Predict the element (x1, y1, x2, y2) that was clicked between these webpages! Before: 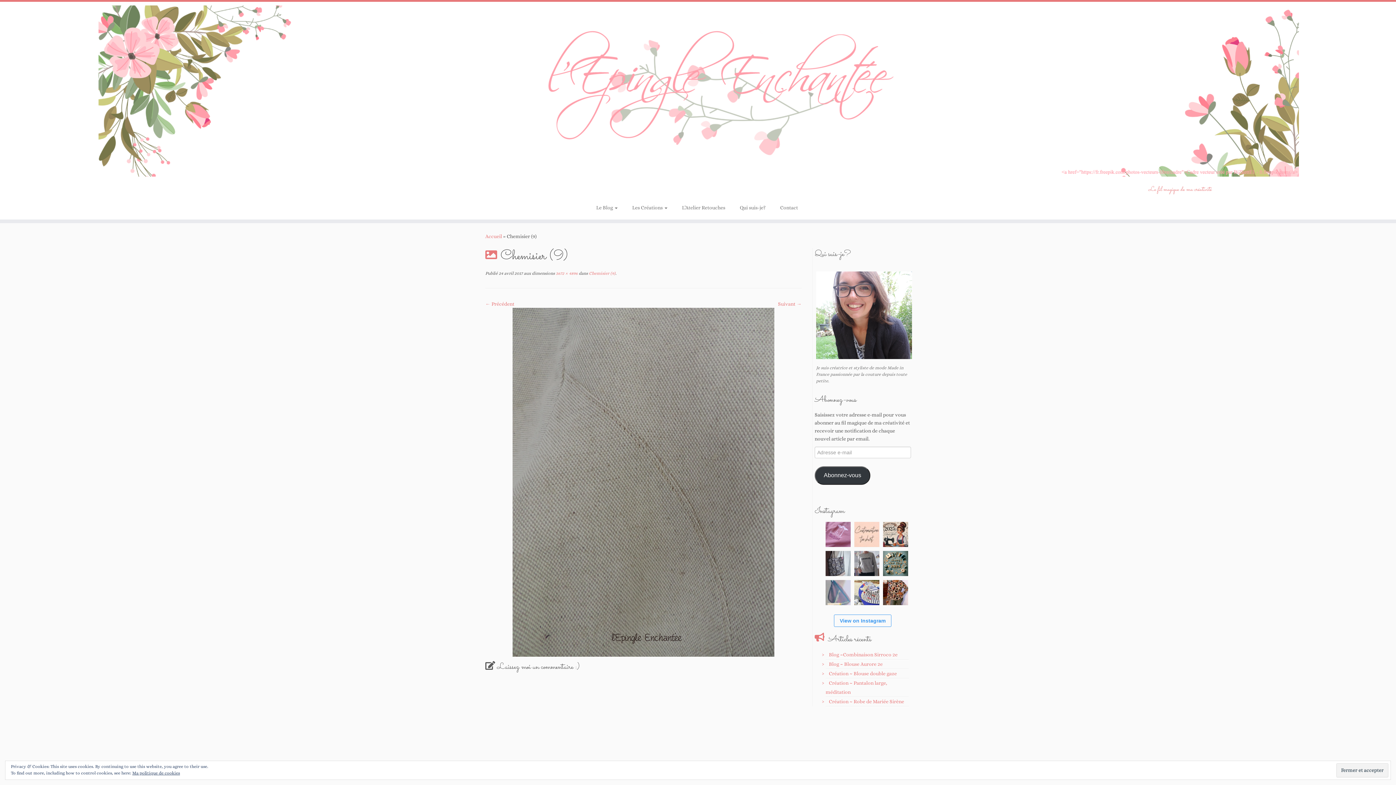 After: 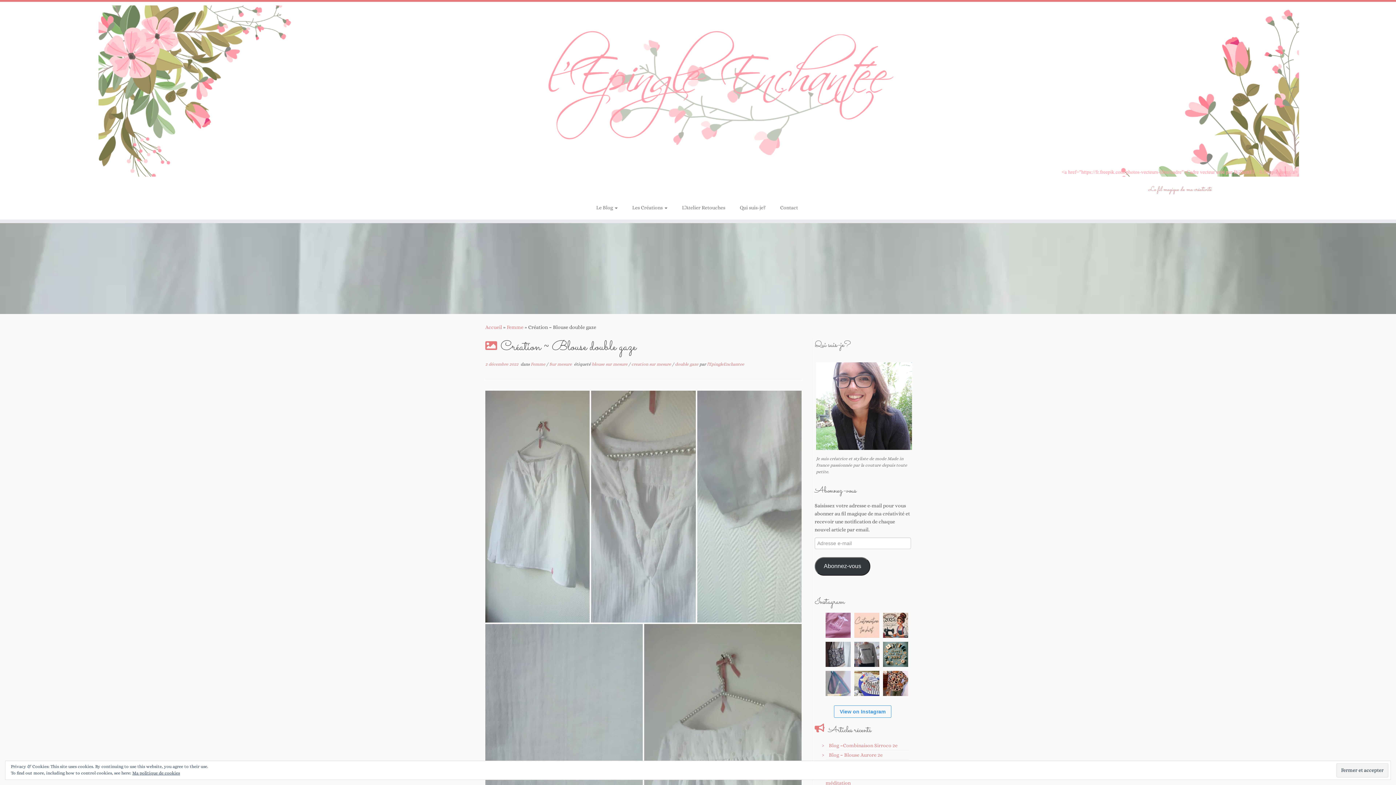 Action: bbox: (829, 670, 897, 676) label: Création ~ Blouse double gaze